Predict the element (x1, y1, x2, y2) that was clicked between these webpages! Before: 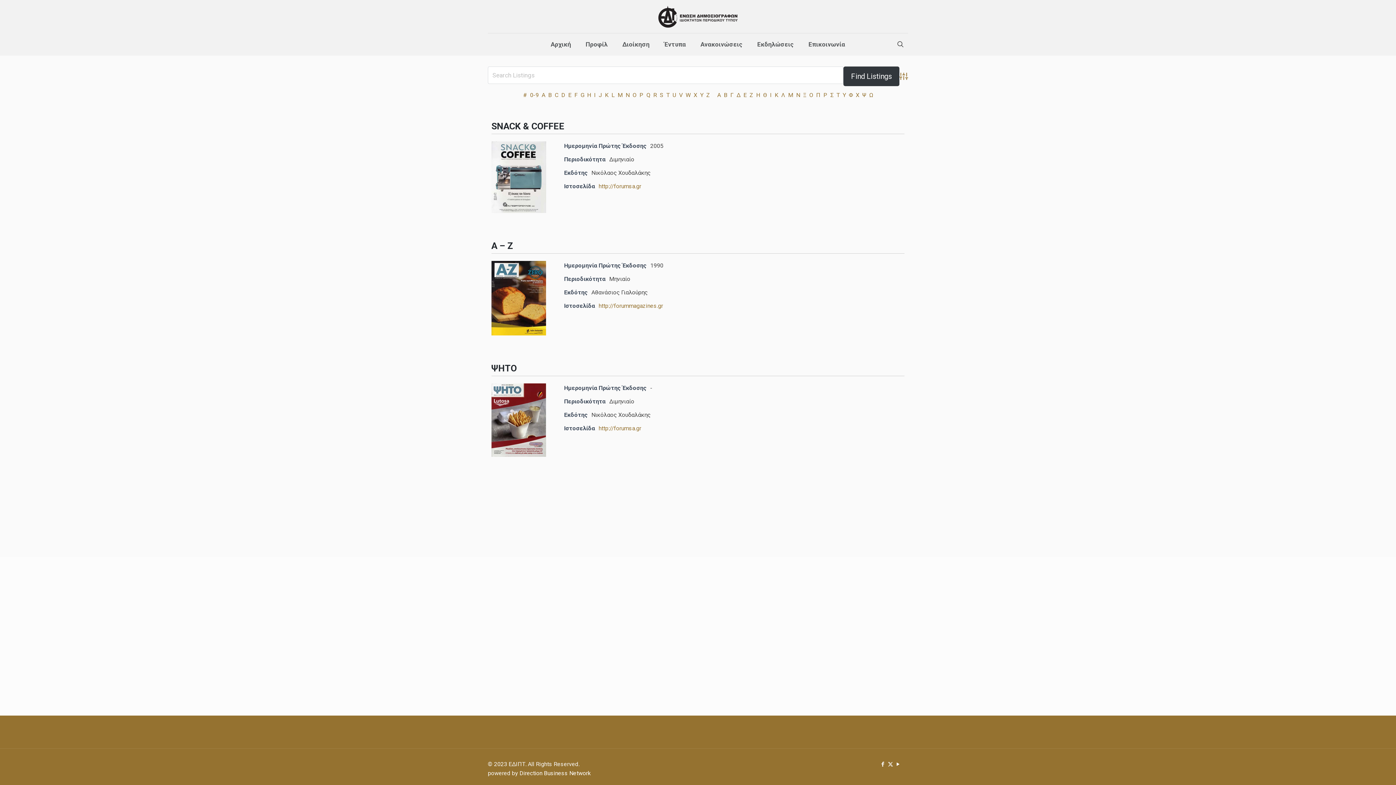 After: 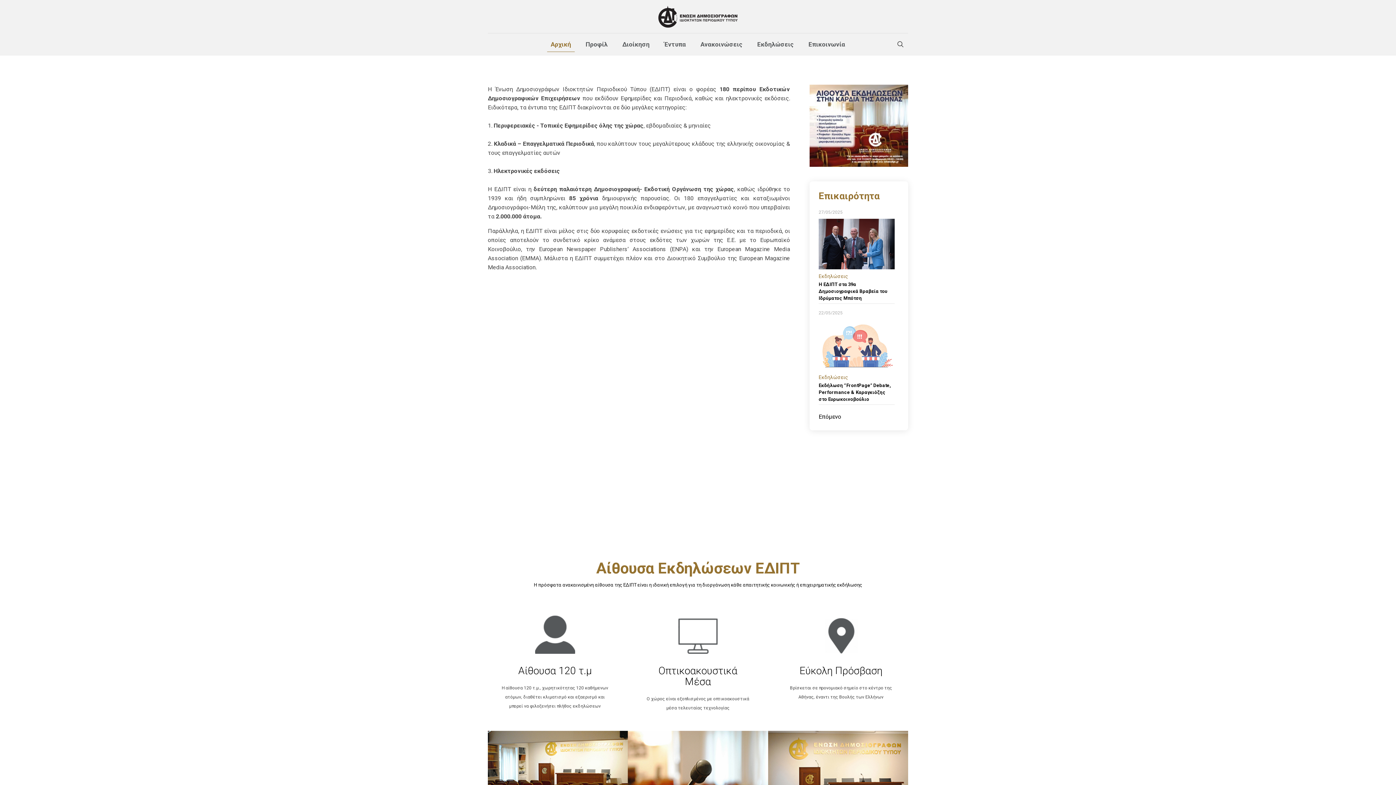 Action: label: Αρχική bbox: (543, 33, 578, 55)